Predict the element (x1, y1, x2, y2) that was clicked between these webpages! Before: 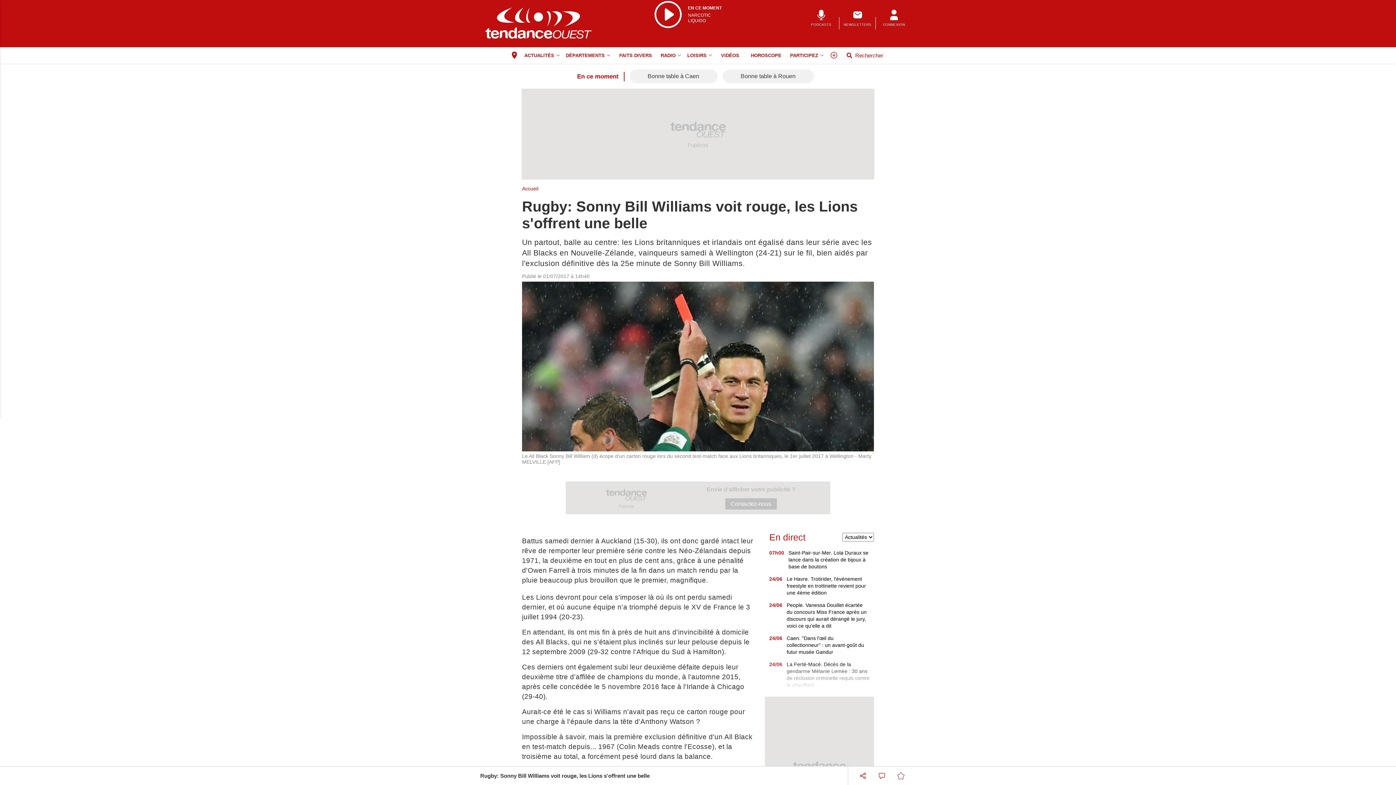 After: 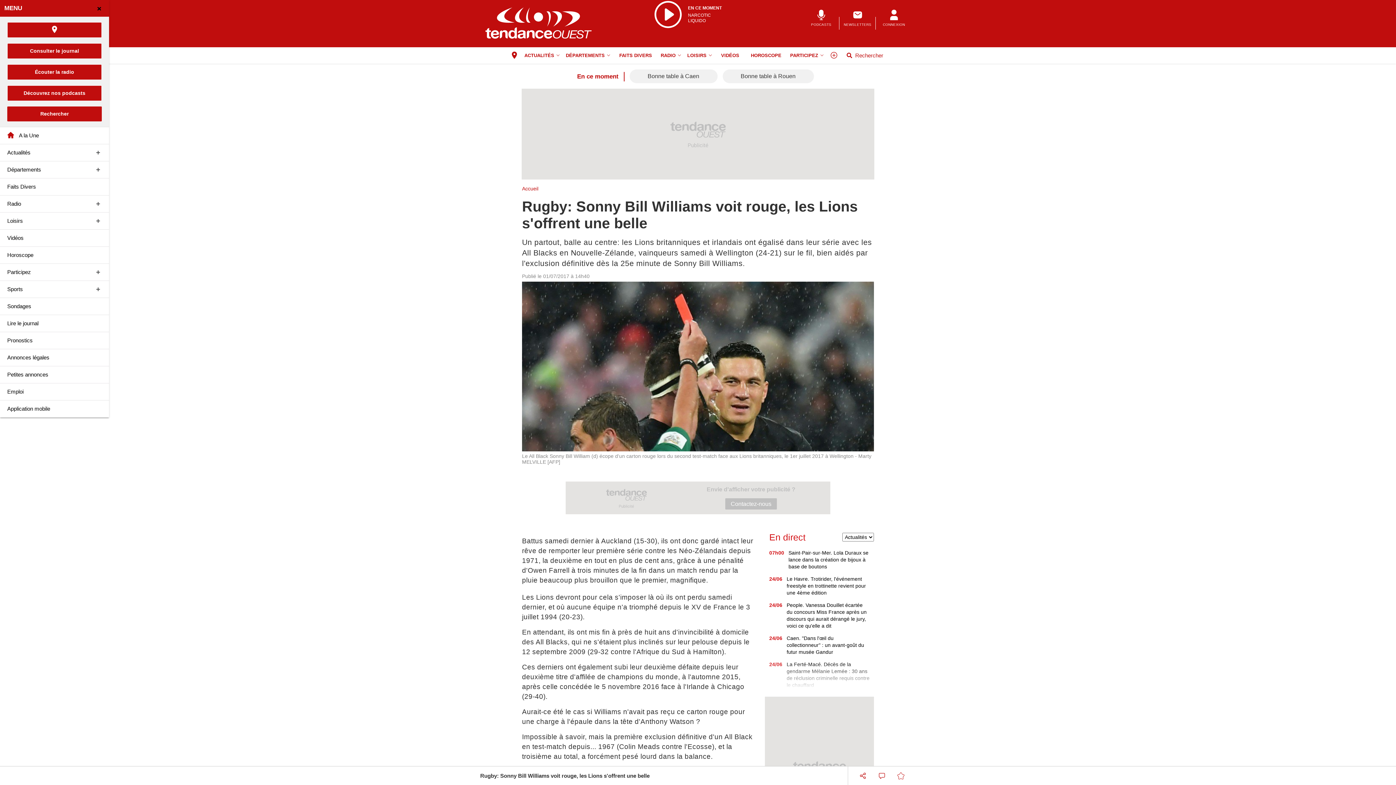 Action: bbox: (827, 47, 840, 63) label: Menu